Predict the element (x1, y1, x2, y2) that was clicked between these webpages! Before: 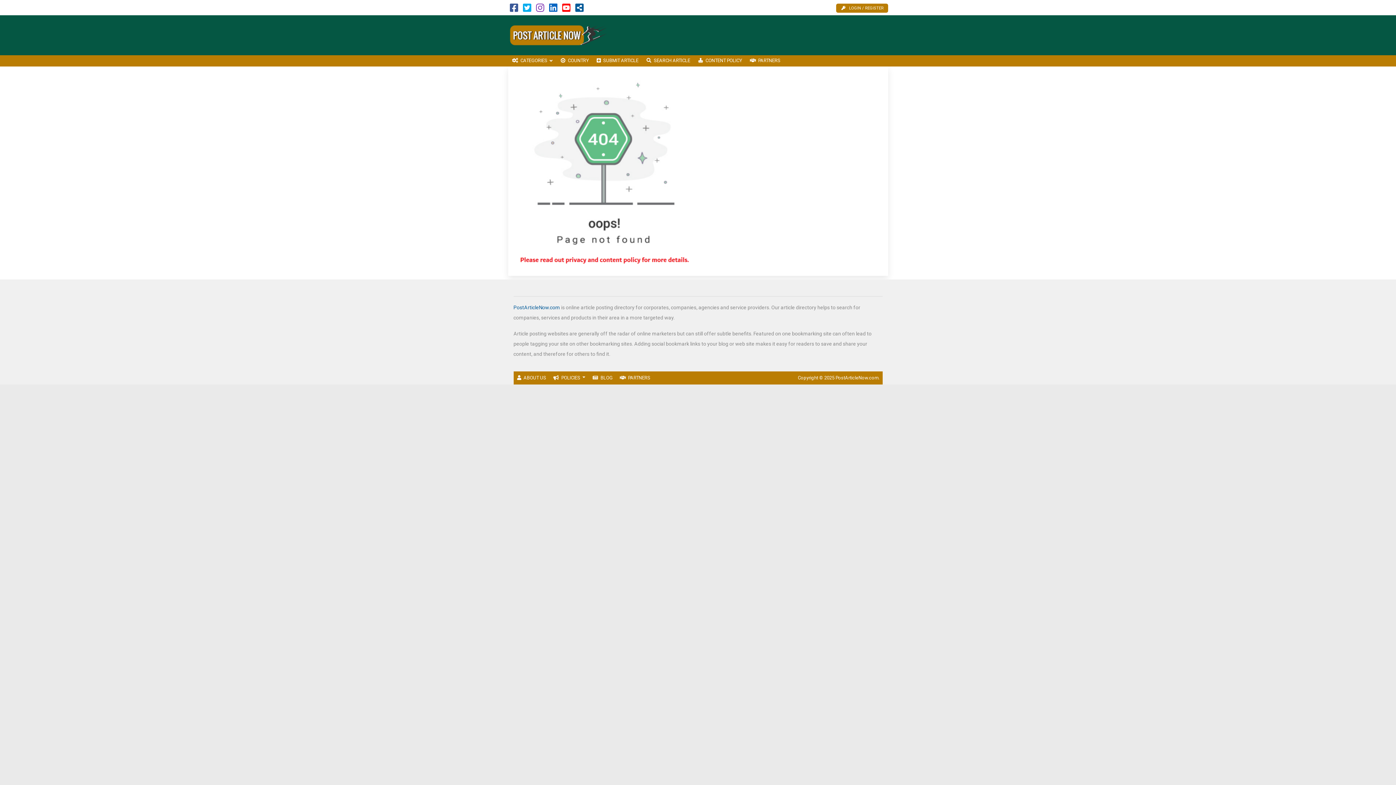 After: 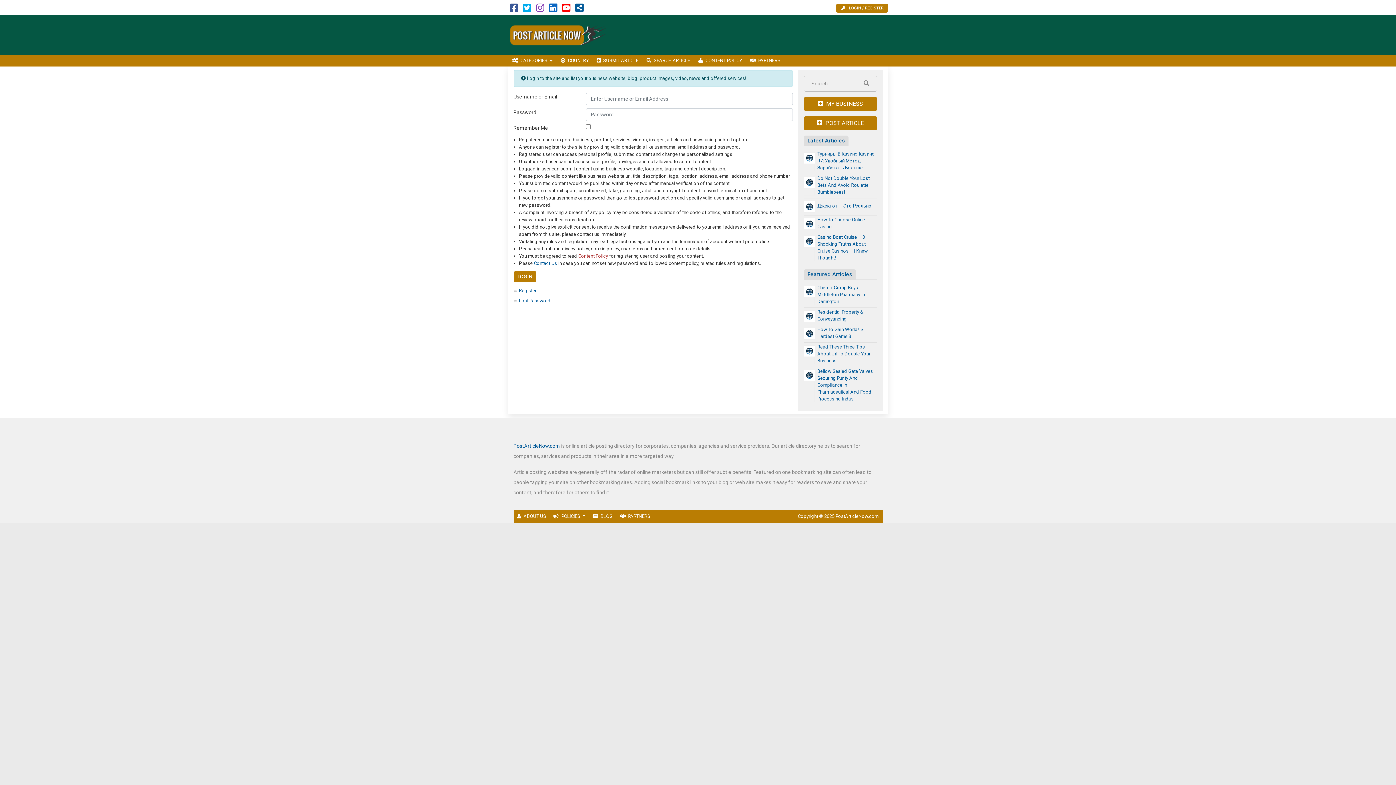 Action: label: LOGIN / REGISTER bbox: (836, 3, 888, 12)